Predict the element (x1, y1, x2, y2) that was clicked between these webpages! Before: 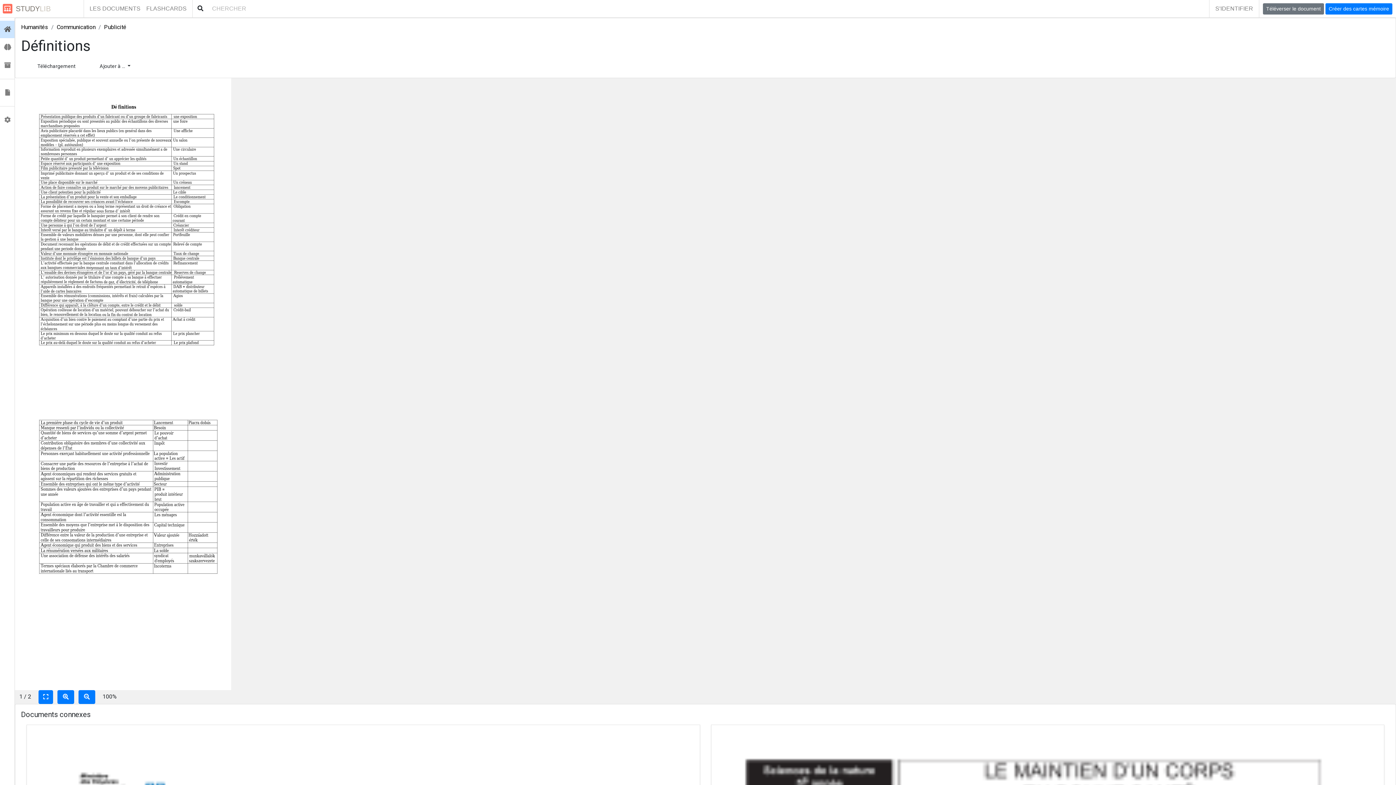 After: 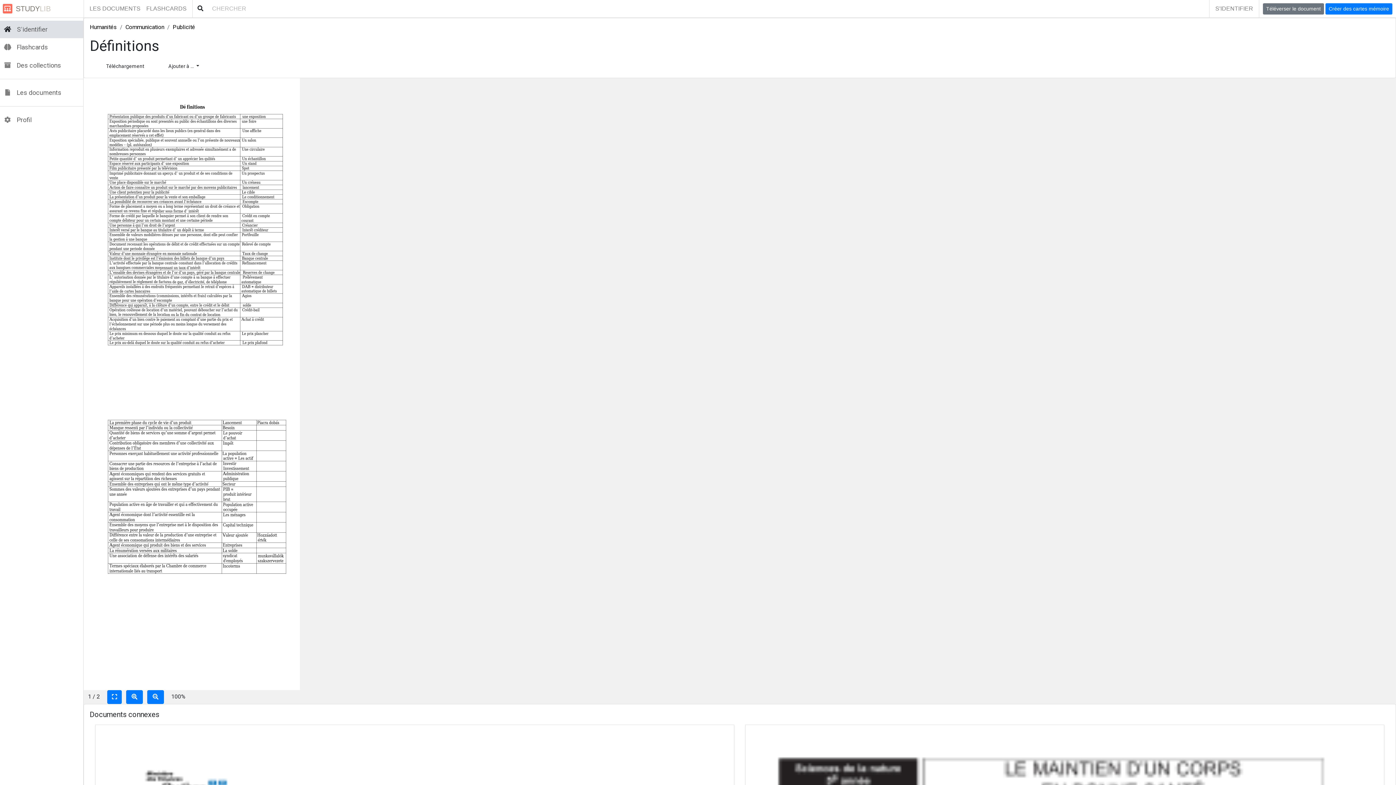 Action: bbox: (0, 22, 14, 36)